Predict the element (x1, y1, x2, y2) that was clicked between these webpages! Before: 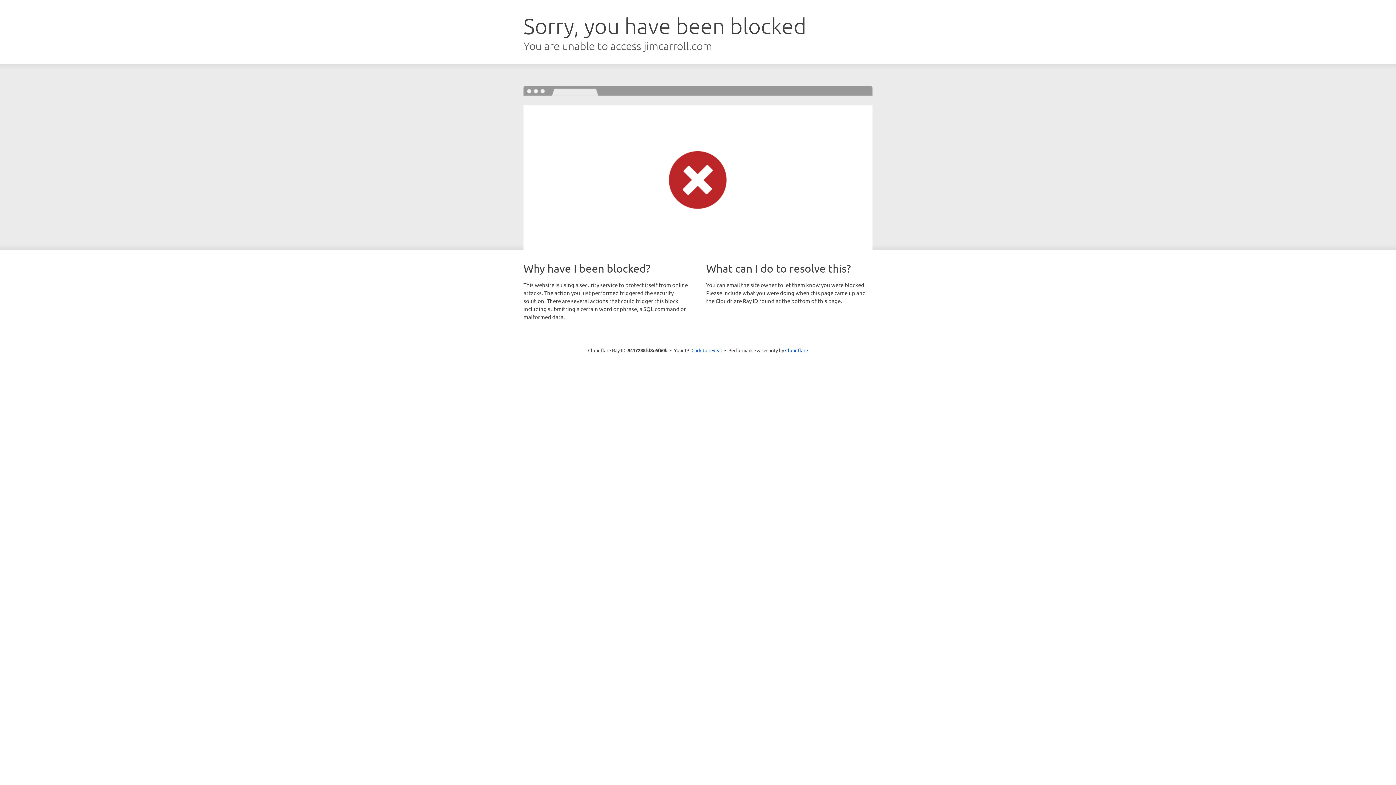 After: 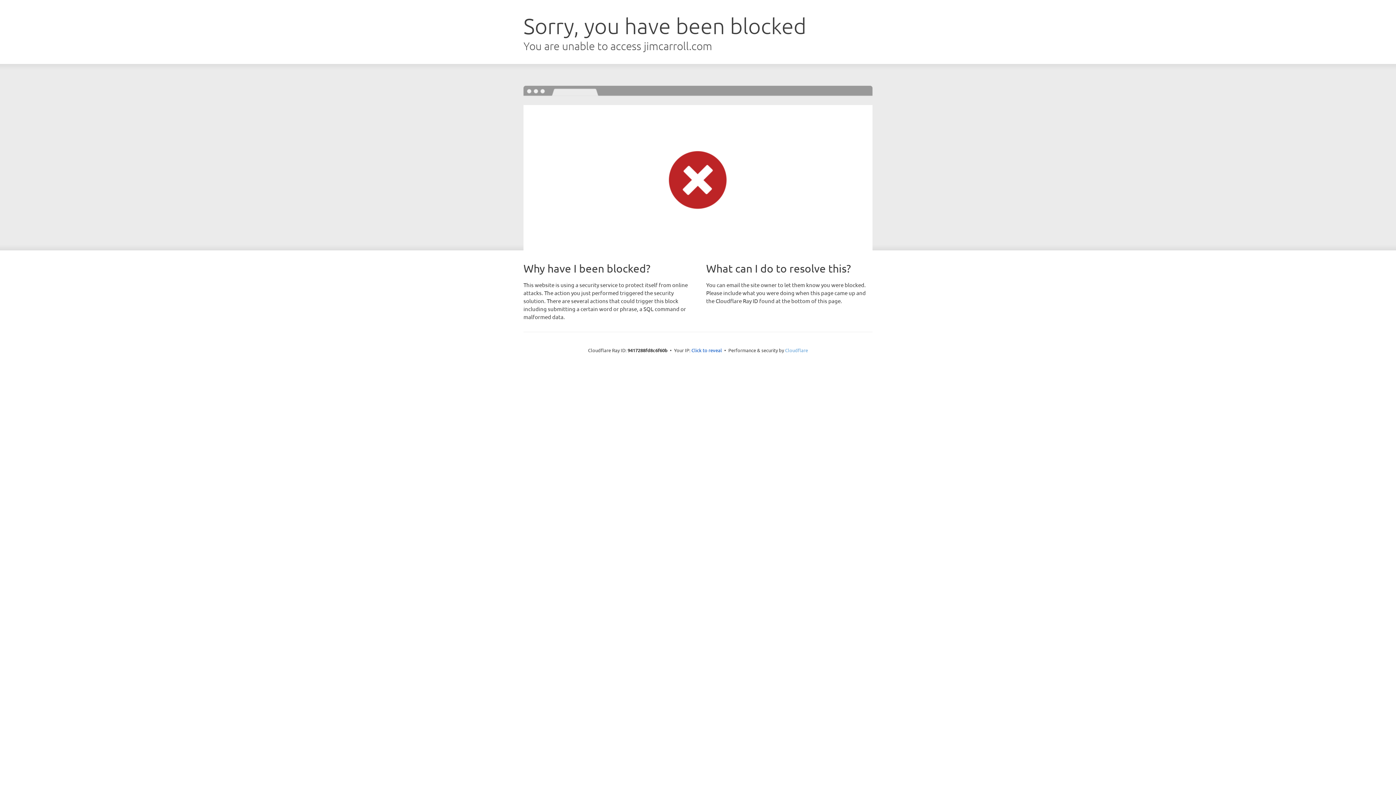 Action: label: Cloudflare bbox: (785, 347, 808, 353)